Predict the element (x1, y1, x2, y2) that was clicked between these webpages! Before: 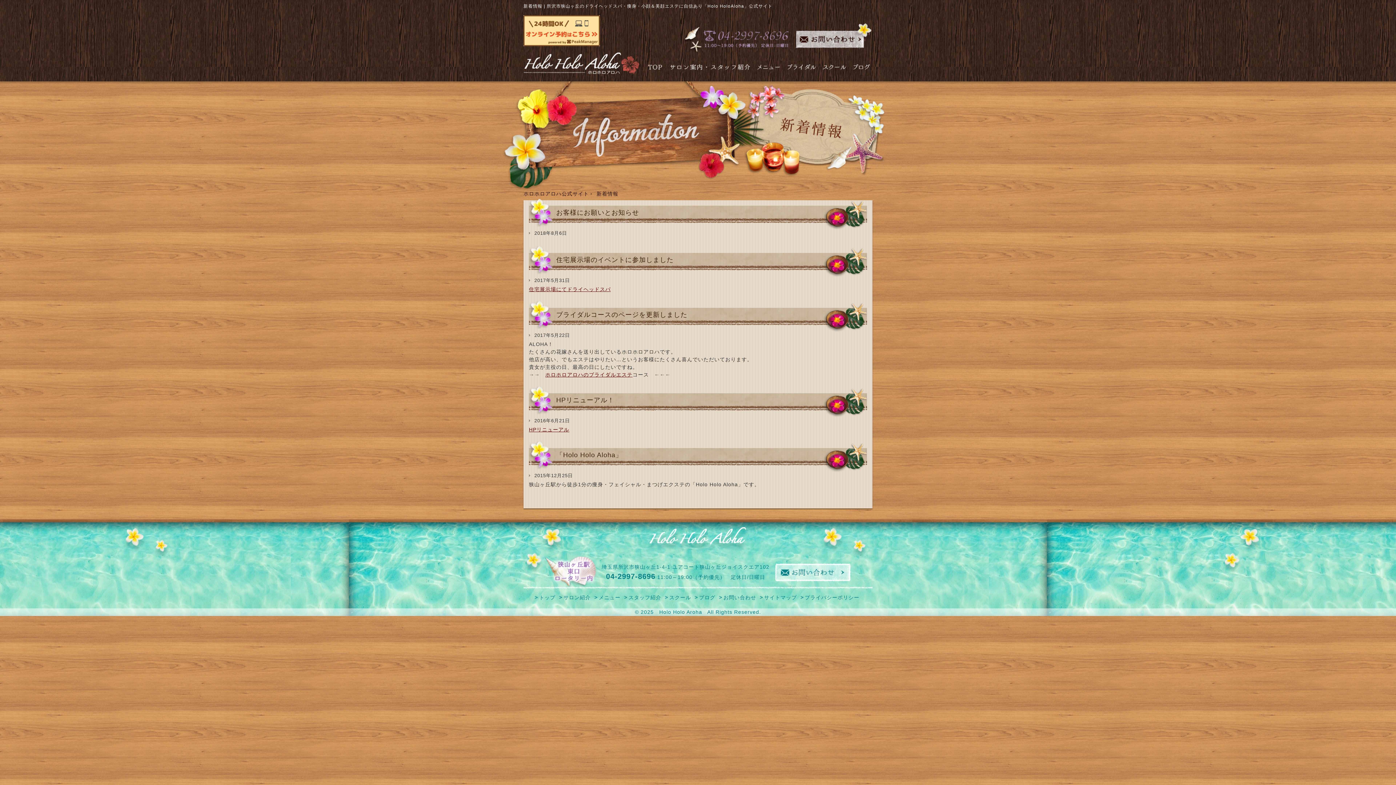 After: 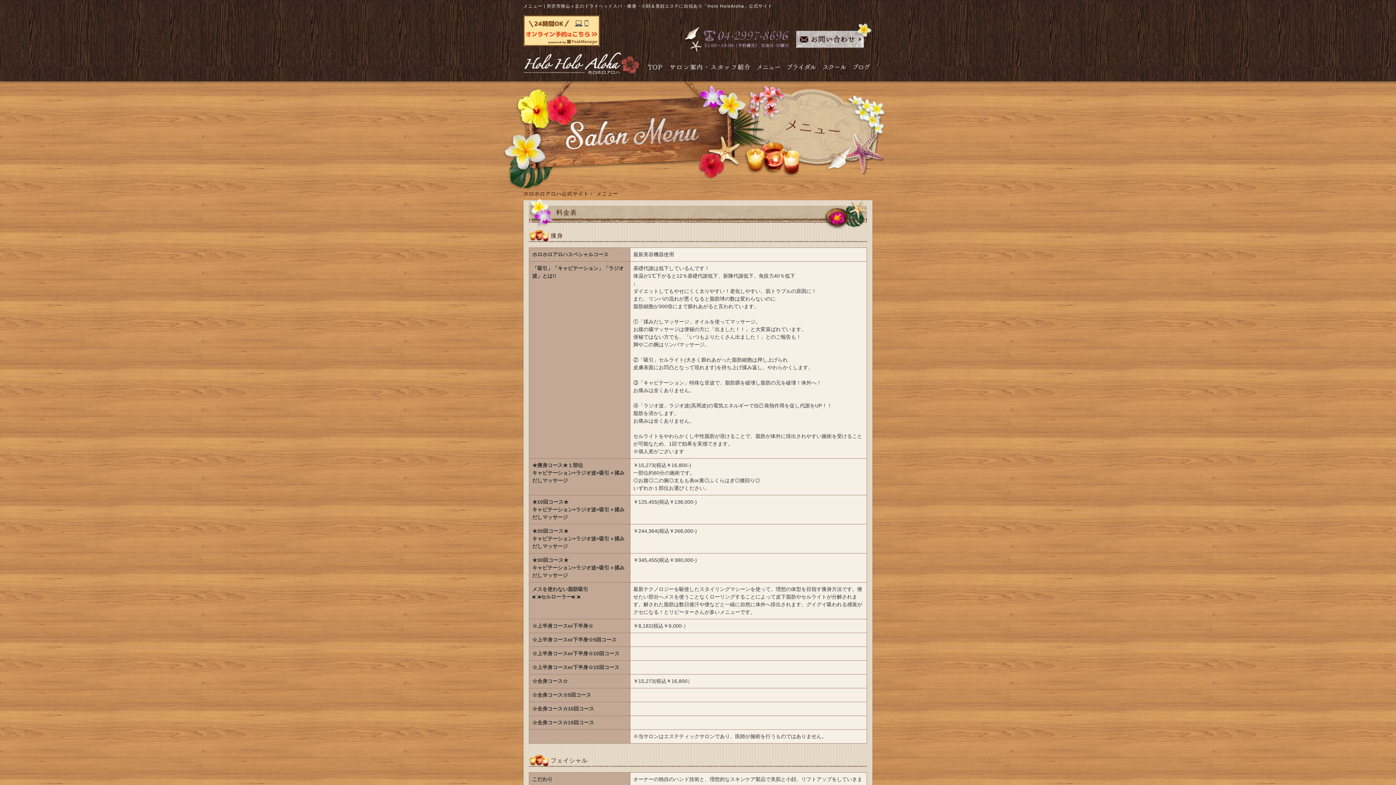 Action: bbox: (751, 65, 787, 70)